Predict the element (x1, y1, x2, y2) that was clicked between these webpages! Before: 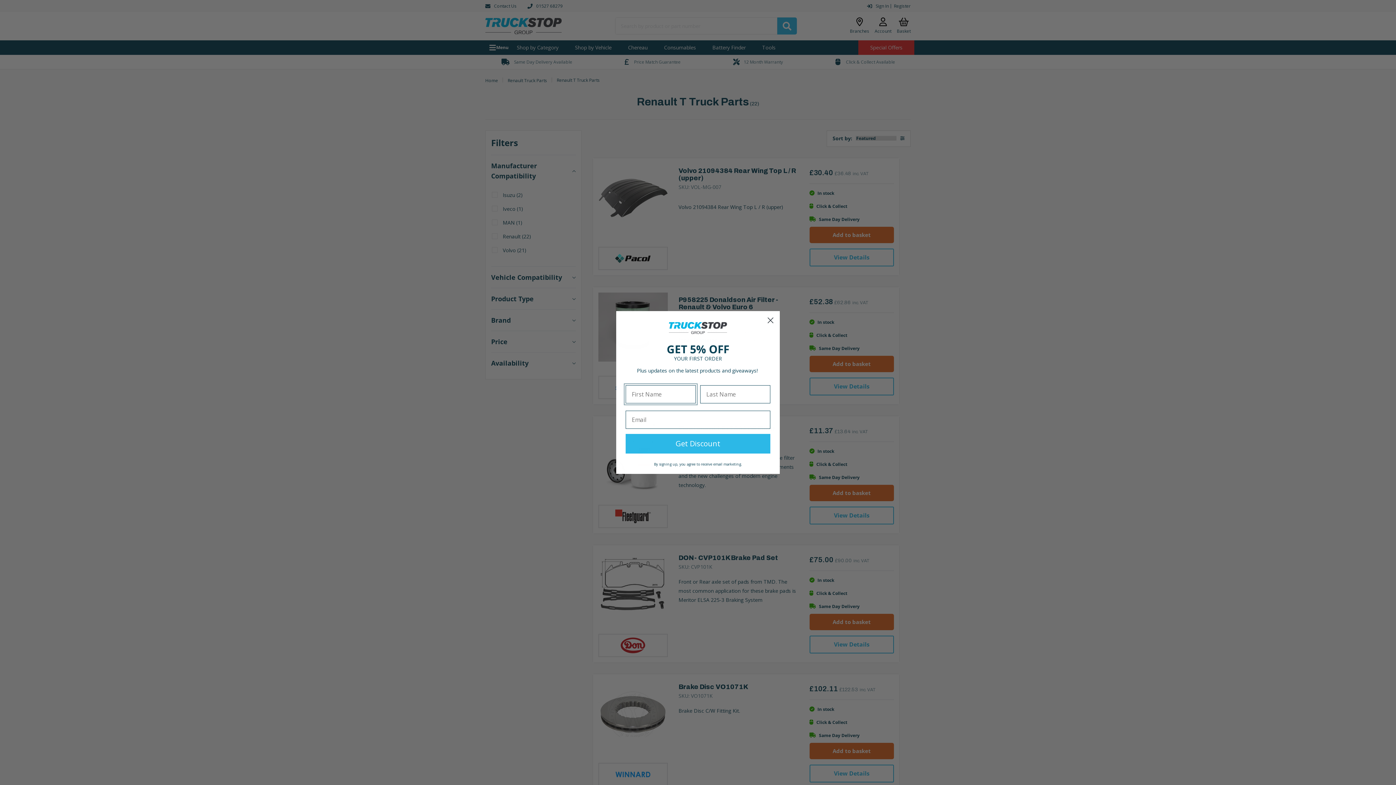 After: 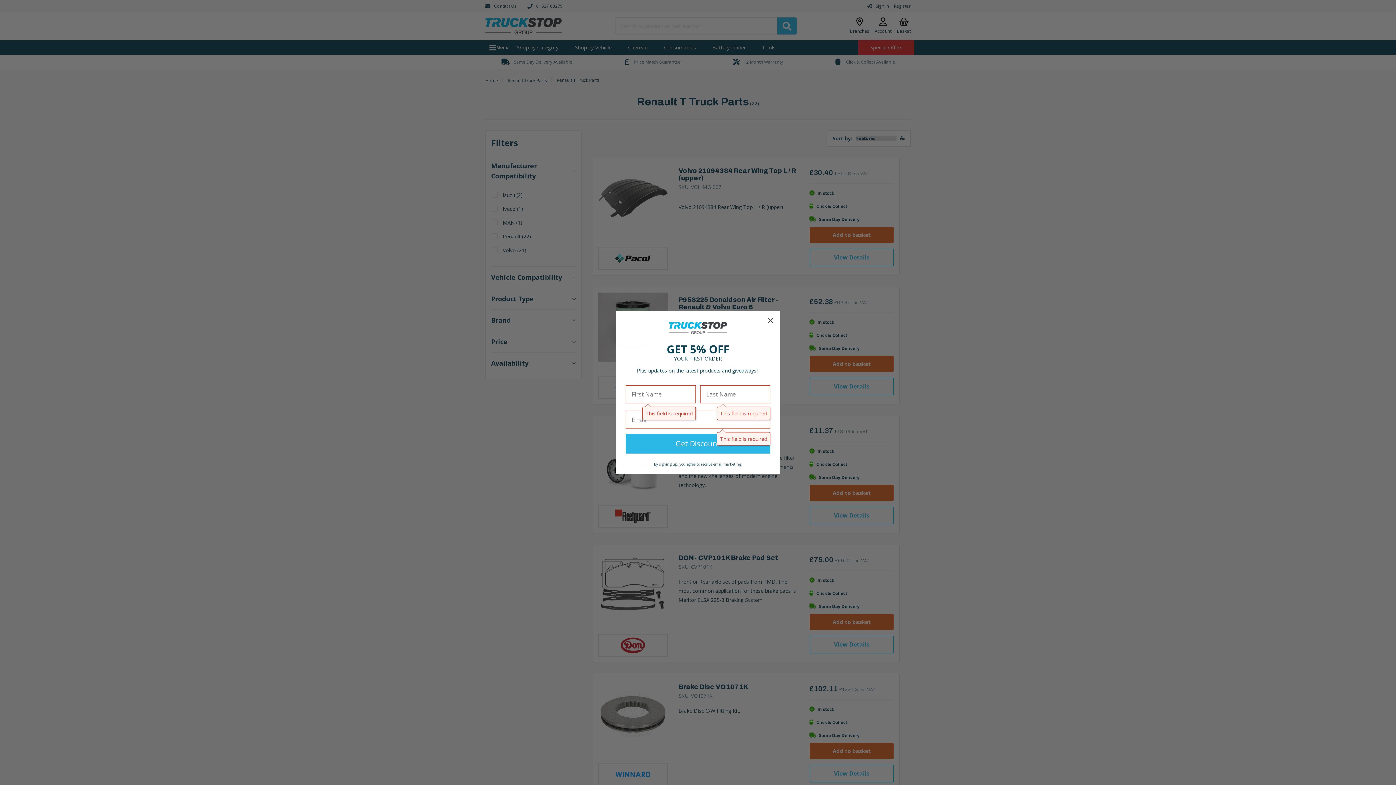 Action: label: Get Discount bbox: (625, 434, 770, 453)